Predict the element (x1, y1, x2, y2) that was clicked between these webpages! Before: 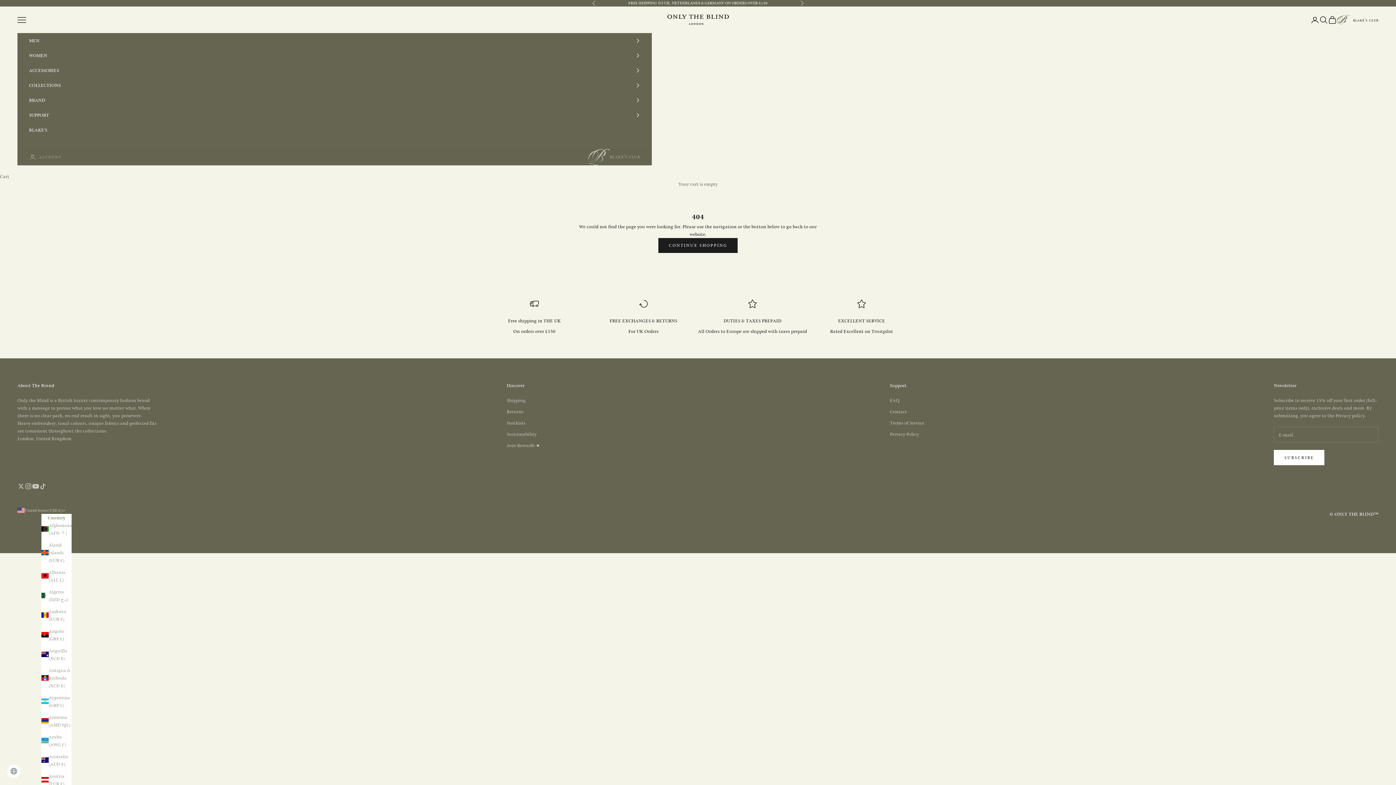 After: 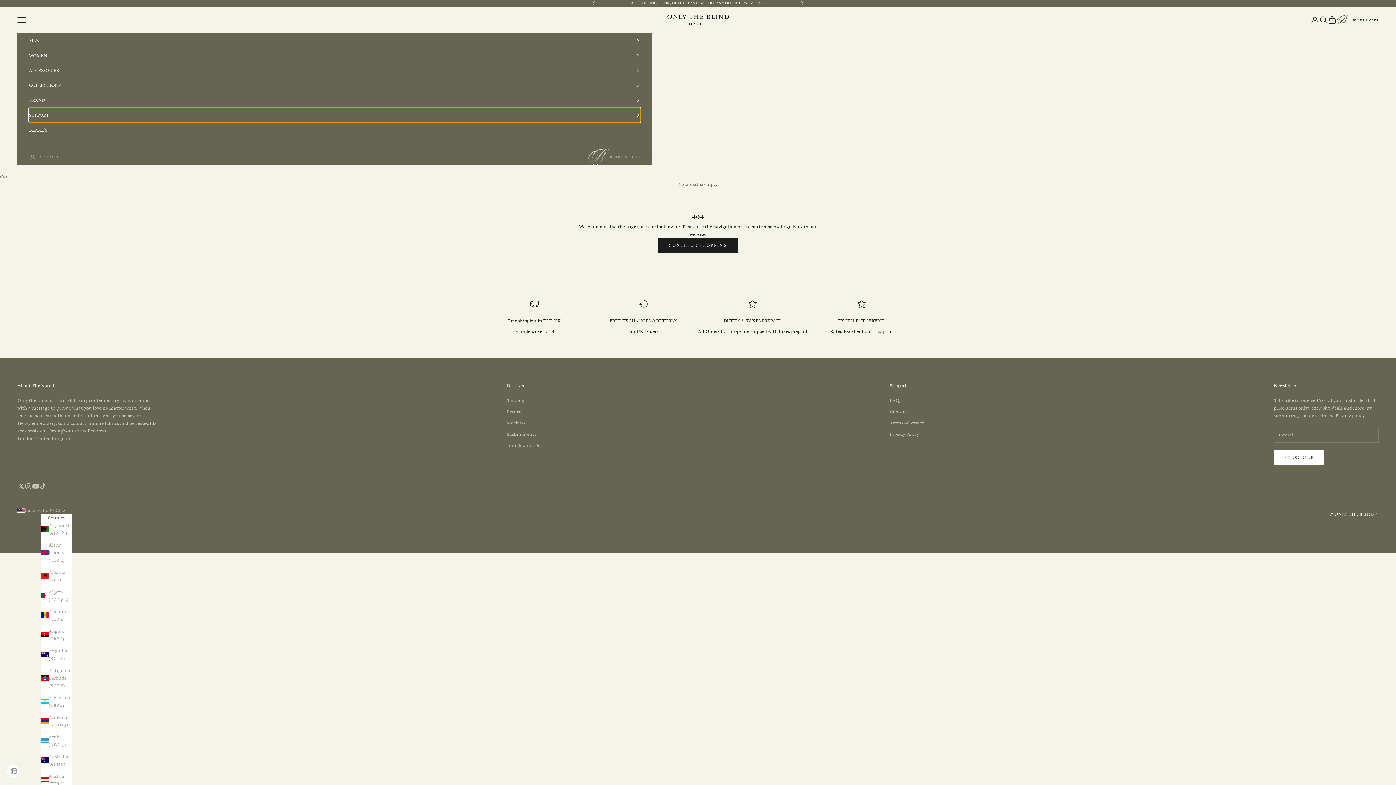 Action: label: SUPPORT bbox: (29, 107, 640, 122)